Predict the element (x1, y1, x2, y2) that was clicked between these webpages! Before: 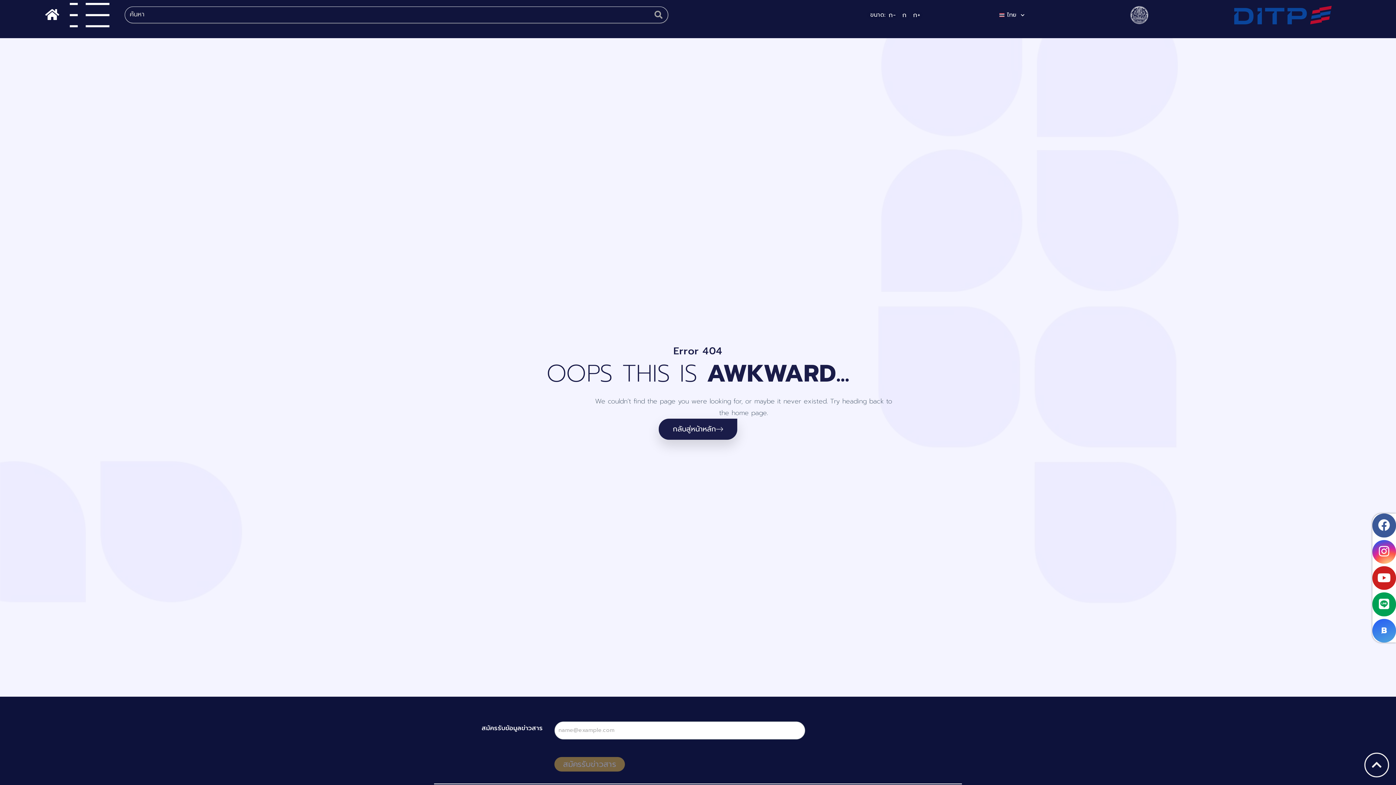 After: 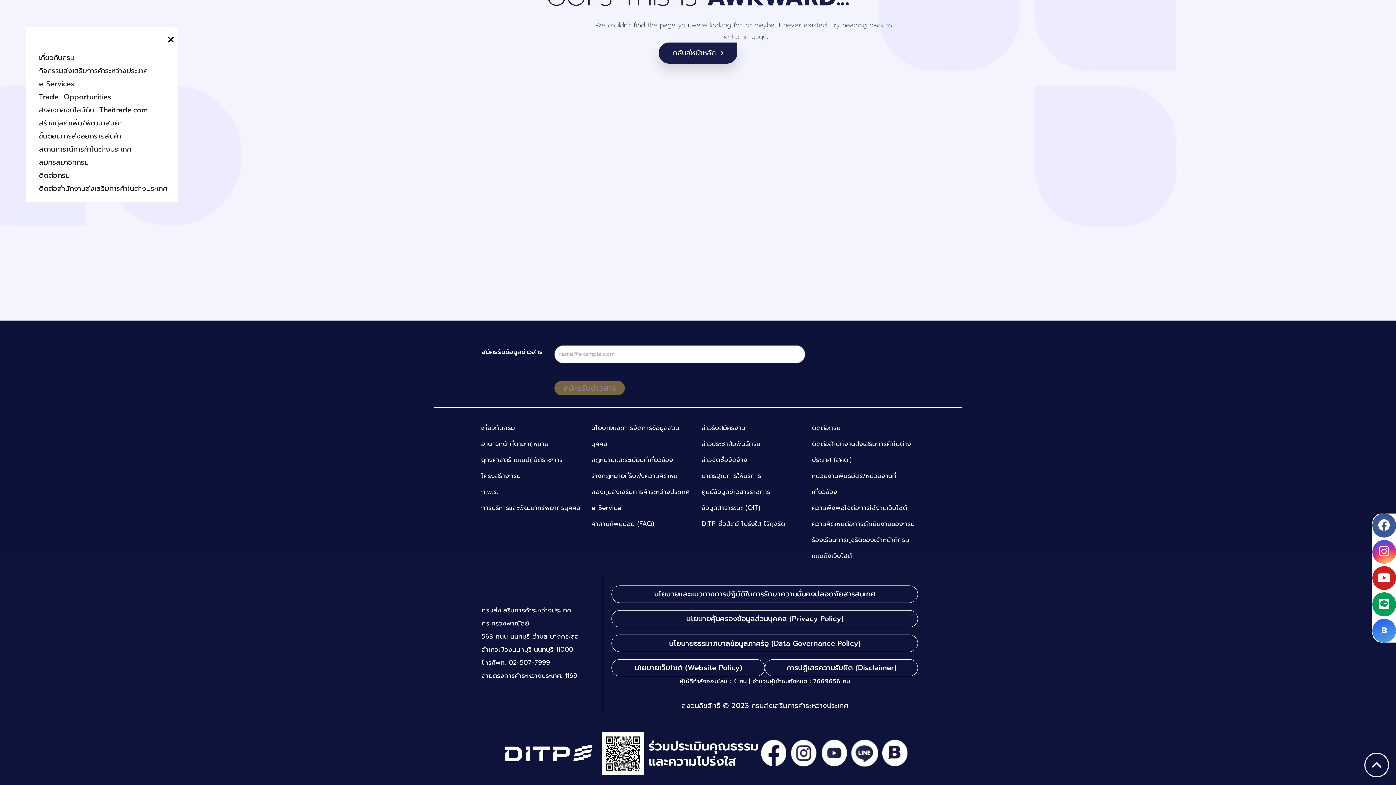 Action: bbox: (59, 2, 103, 24)